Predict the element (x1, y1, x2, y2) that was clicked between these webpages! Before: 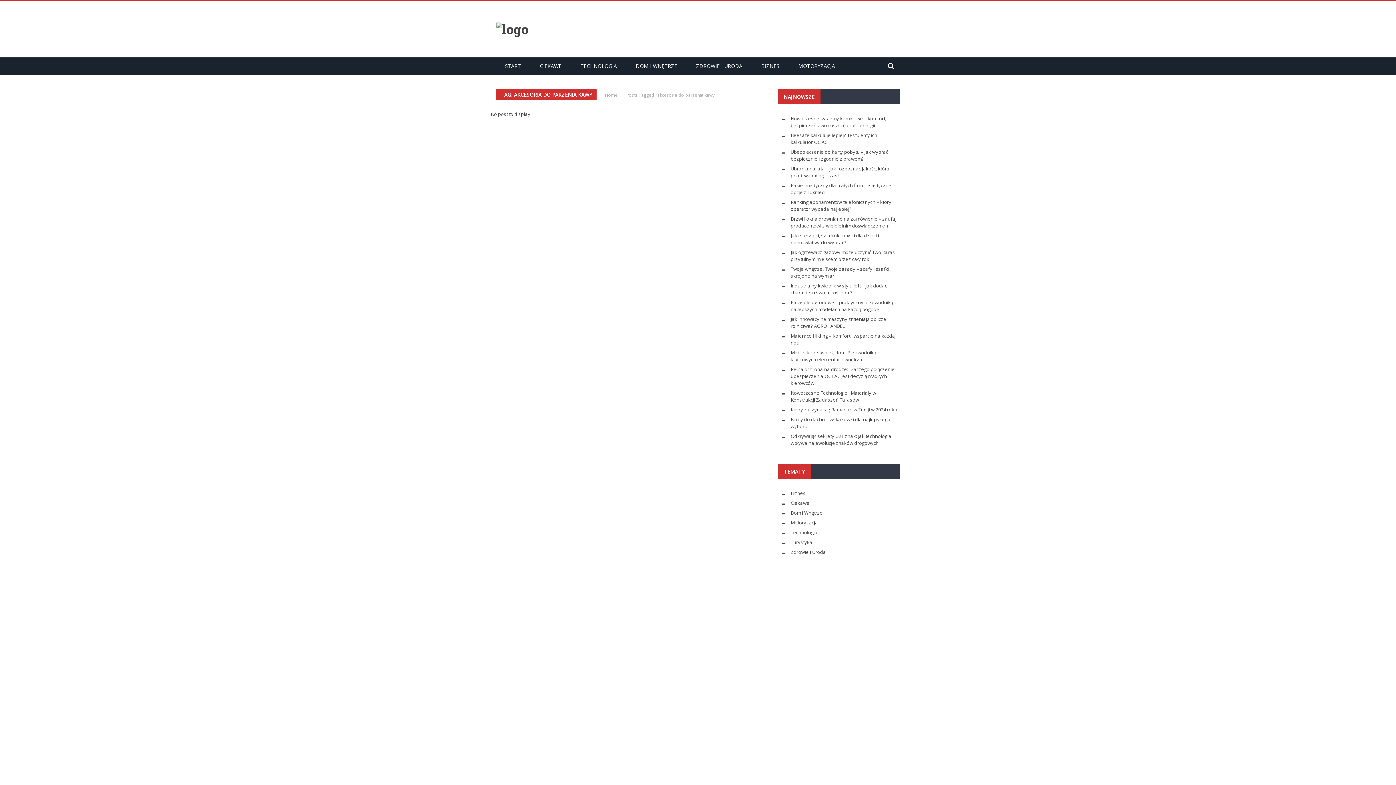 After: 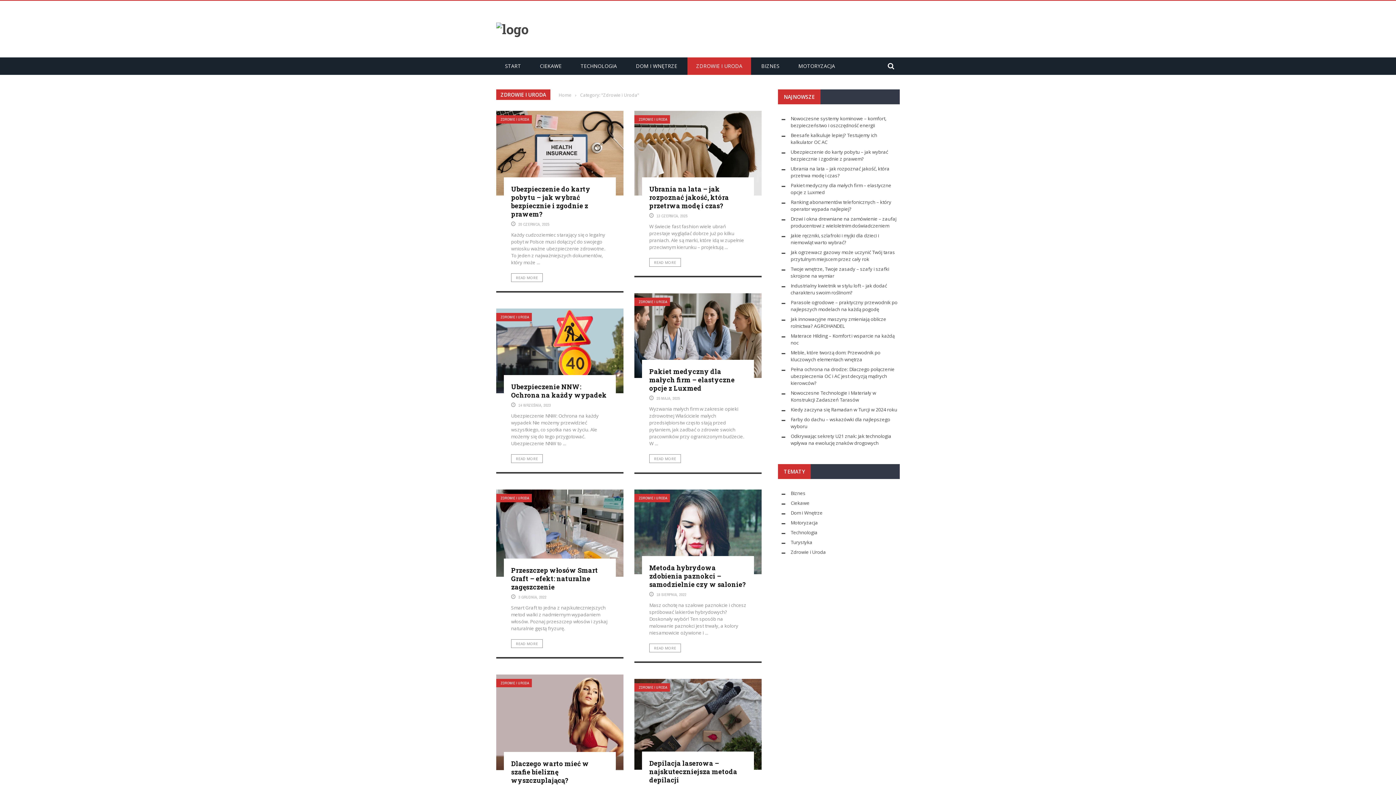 Action: label: Zdrowie i Uroda bbox: (790, 549, 826, 555)